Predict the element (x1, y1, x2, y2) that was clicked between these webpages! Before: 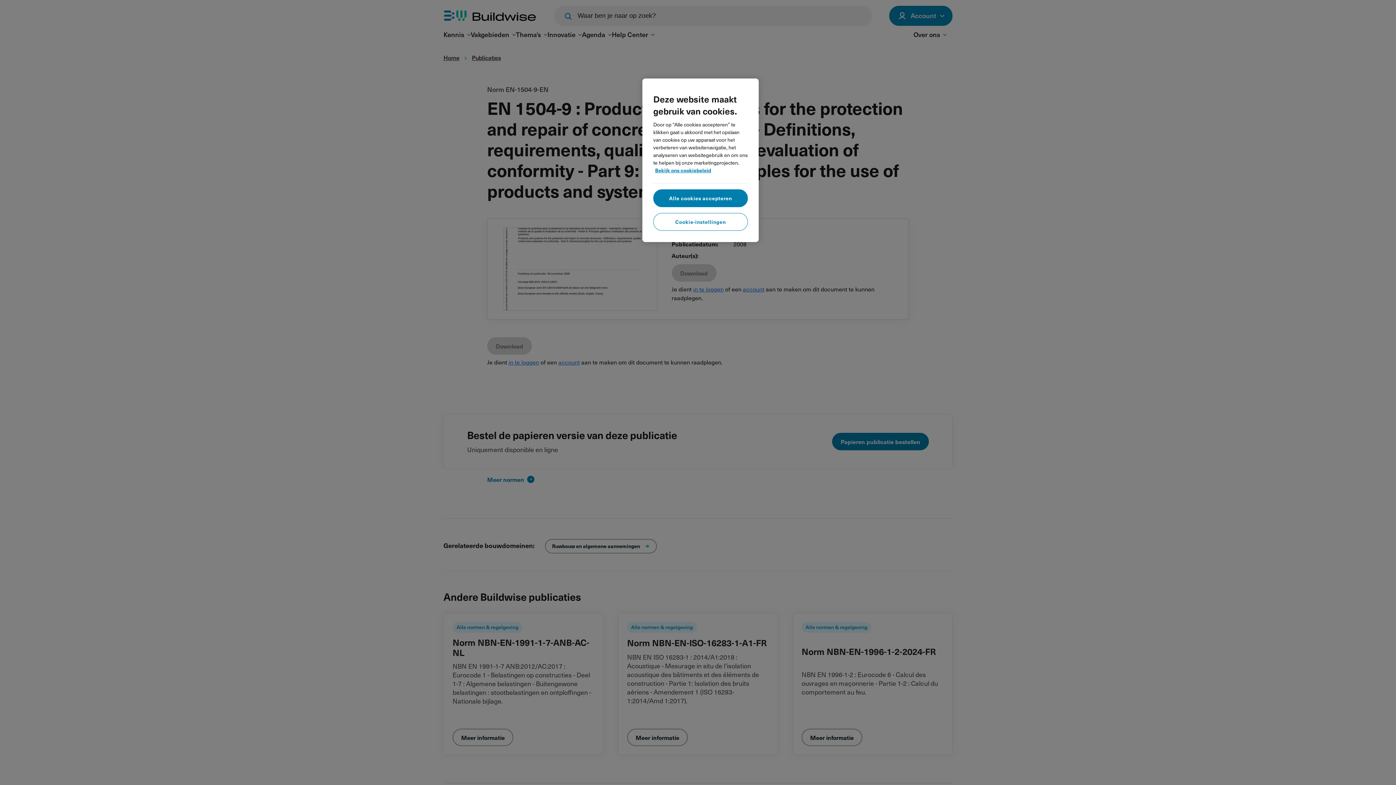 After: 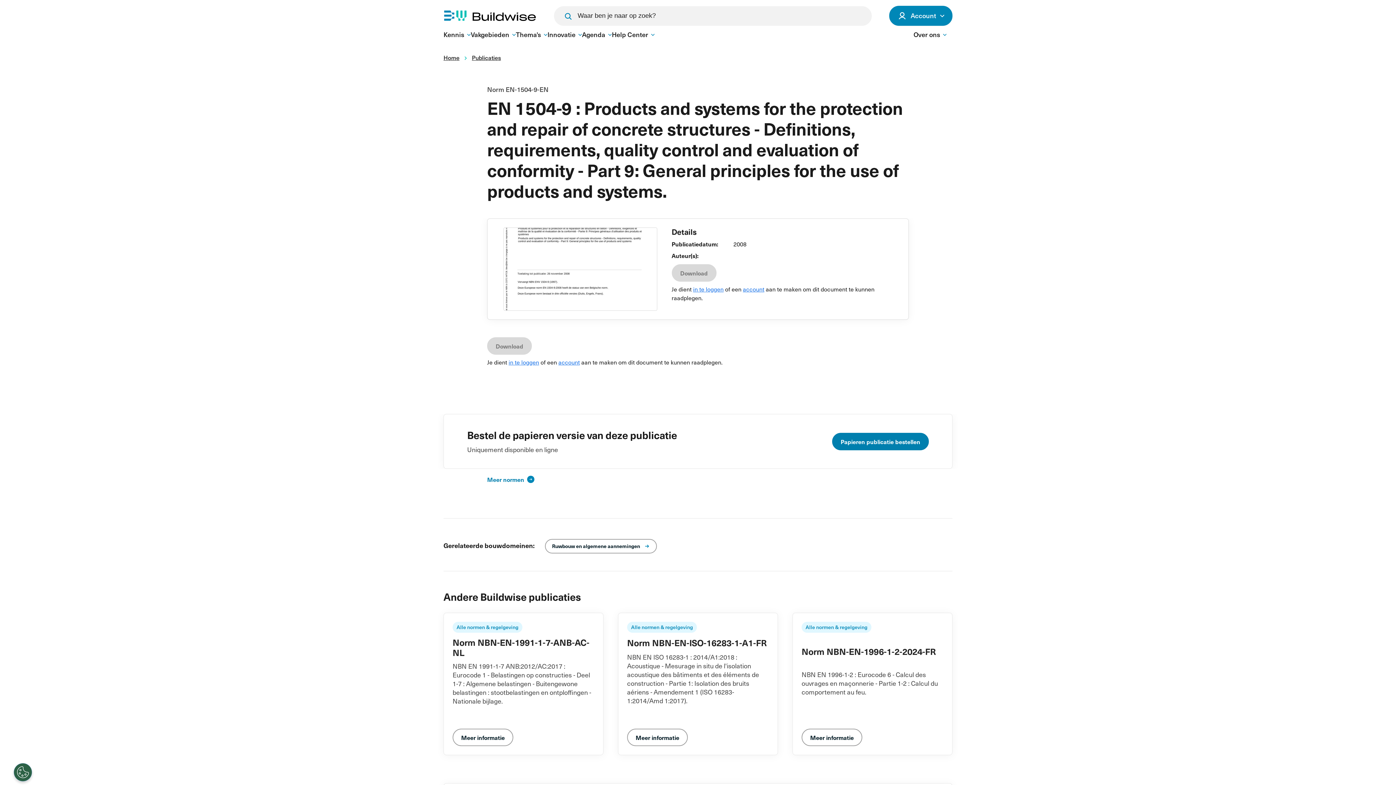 Action: label: Alle cookies accepteren bbox: (653, 189, 748, 207)